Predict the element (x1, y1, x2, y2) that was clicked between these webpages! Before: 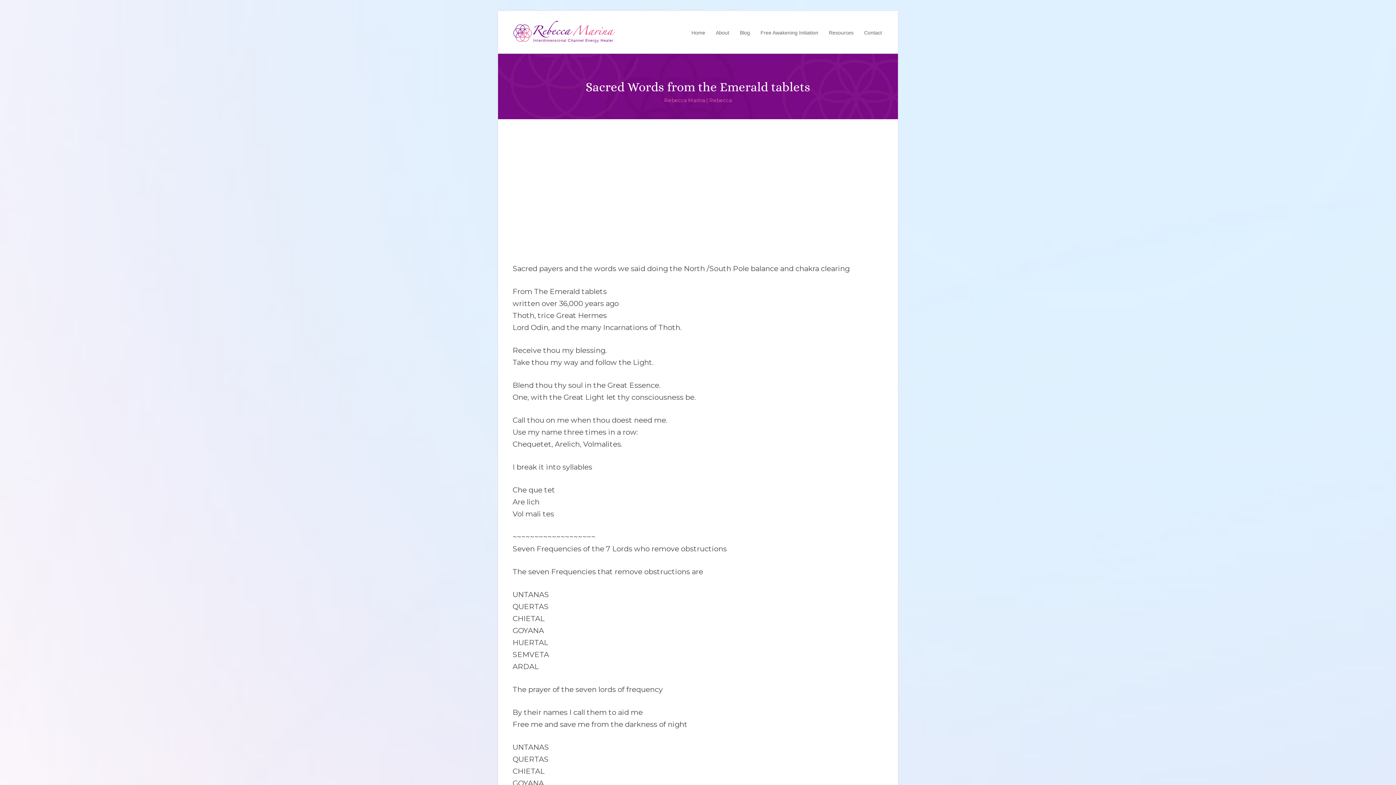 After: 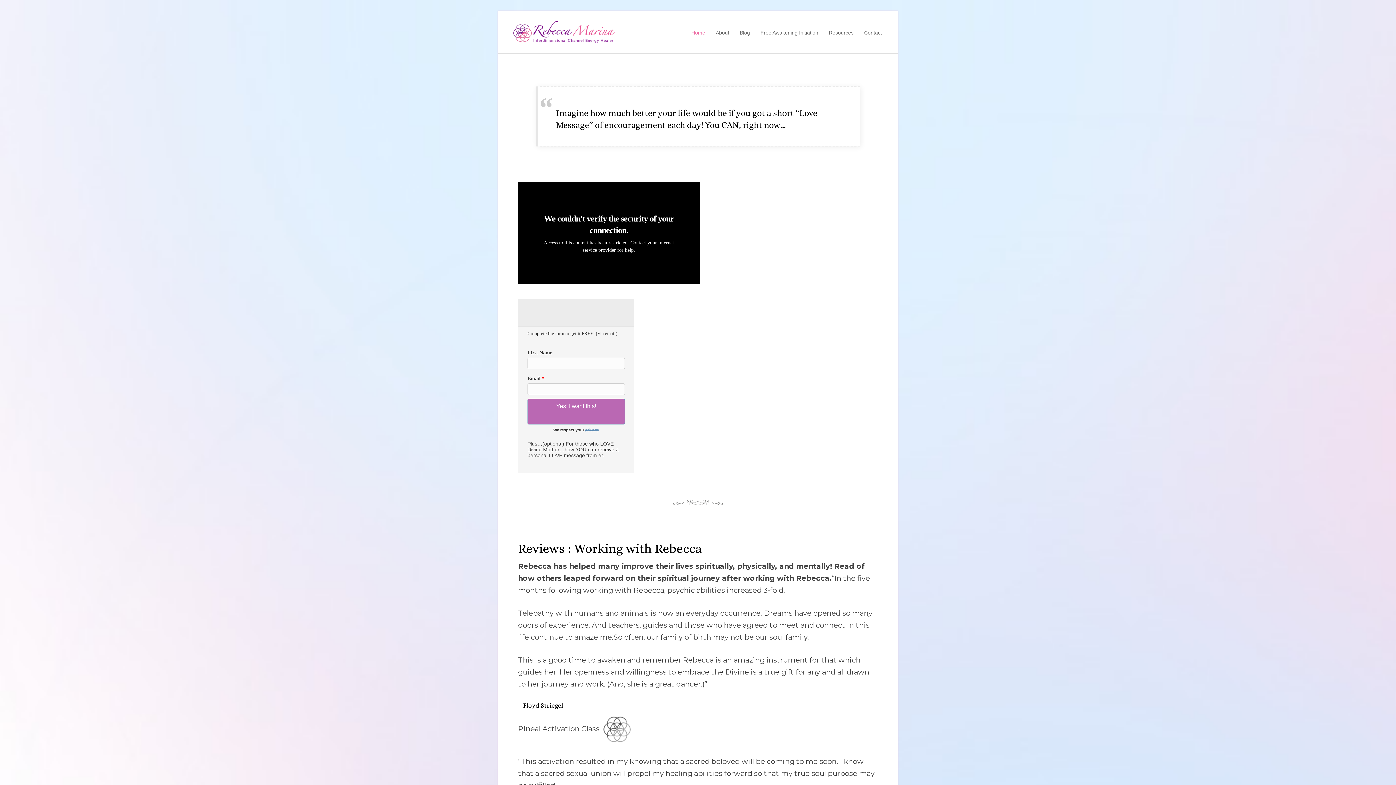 Action: bbox: (686, 23, 710, 42) label: Home